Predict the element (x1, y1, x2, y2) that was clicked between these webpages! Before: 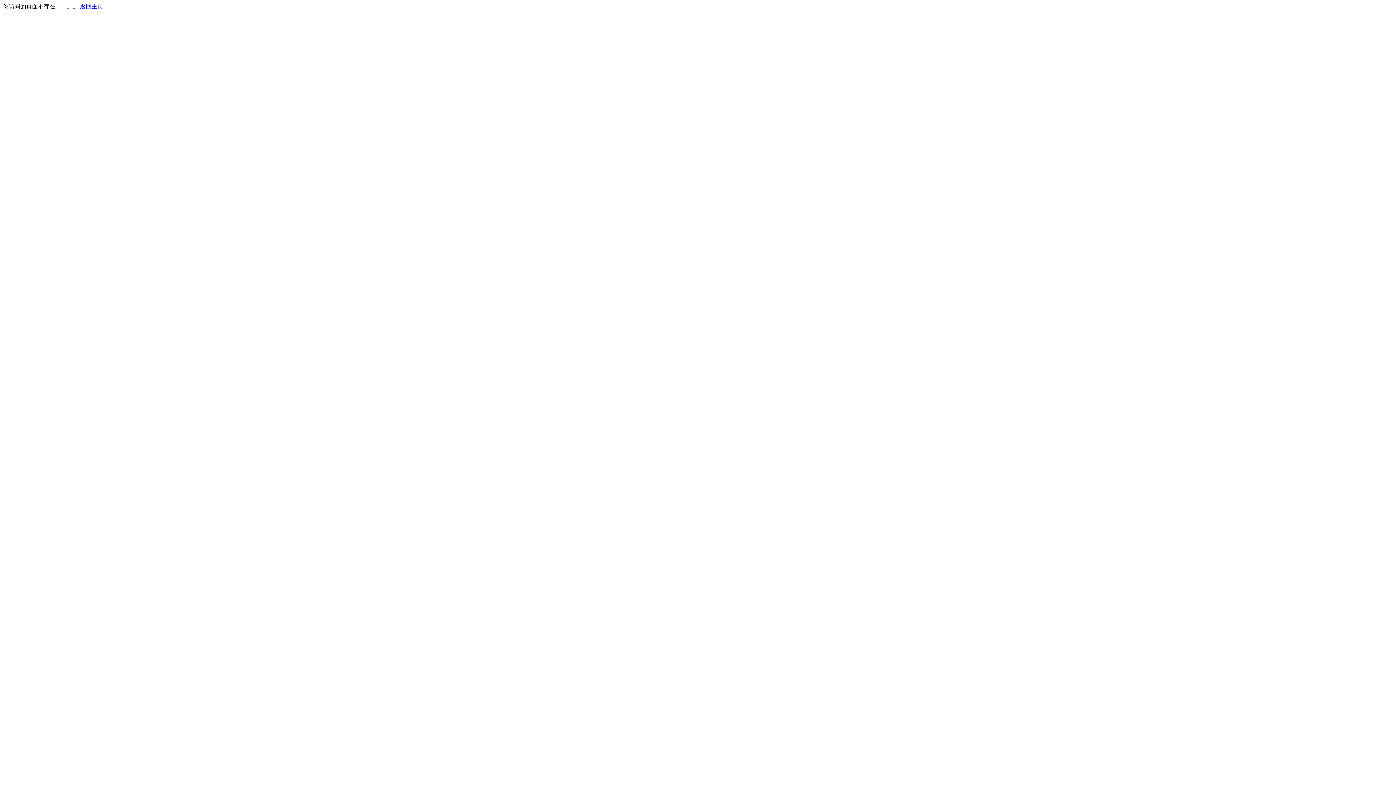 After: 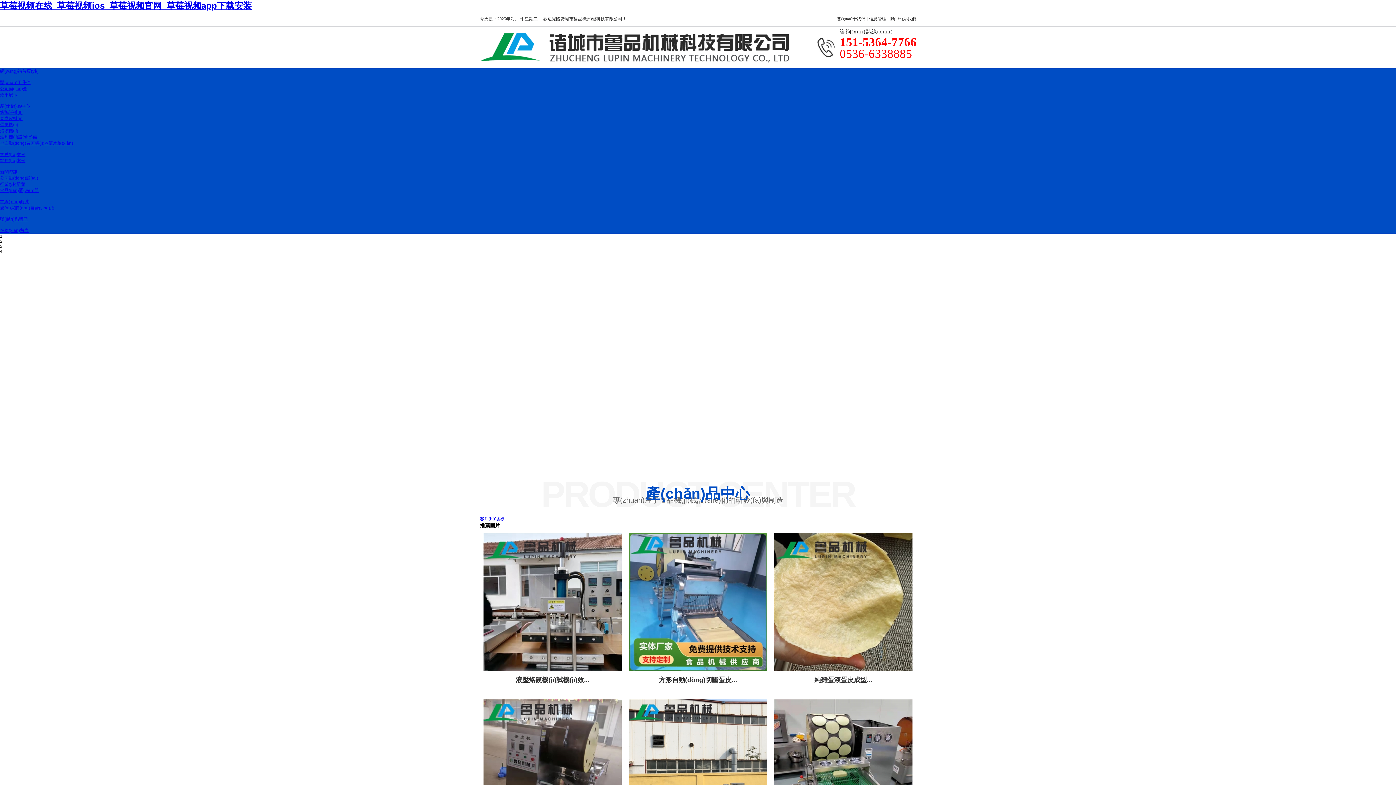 Action: bbox: (80, 3, 103, 9) label: 返回主页